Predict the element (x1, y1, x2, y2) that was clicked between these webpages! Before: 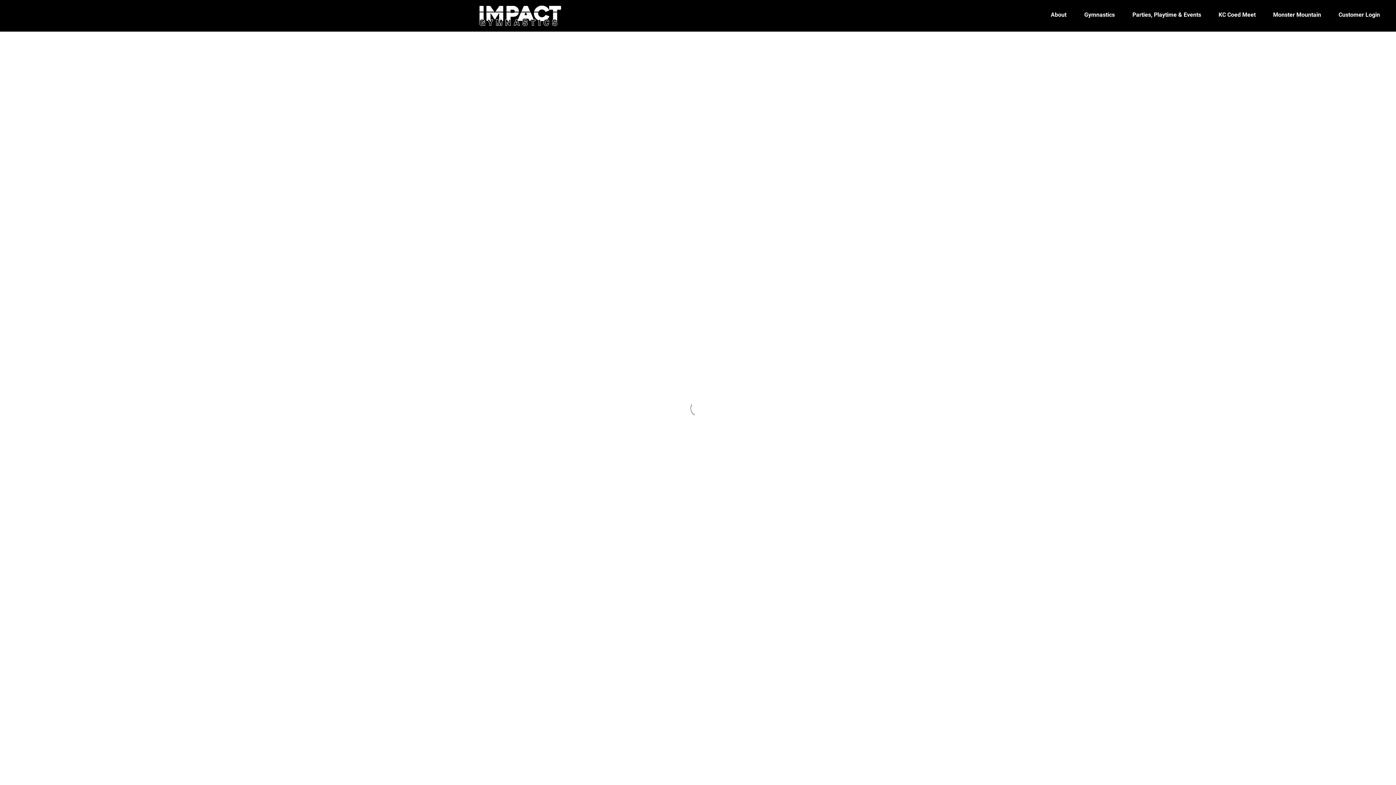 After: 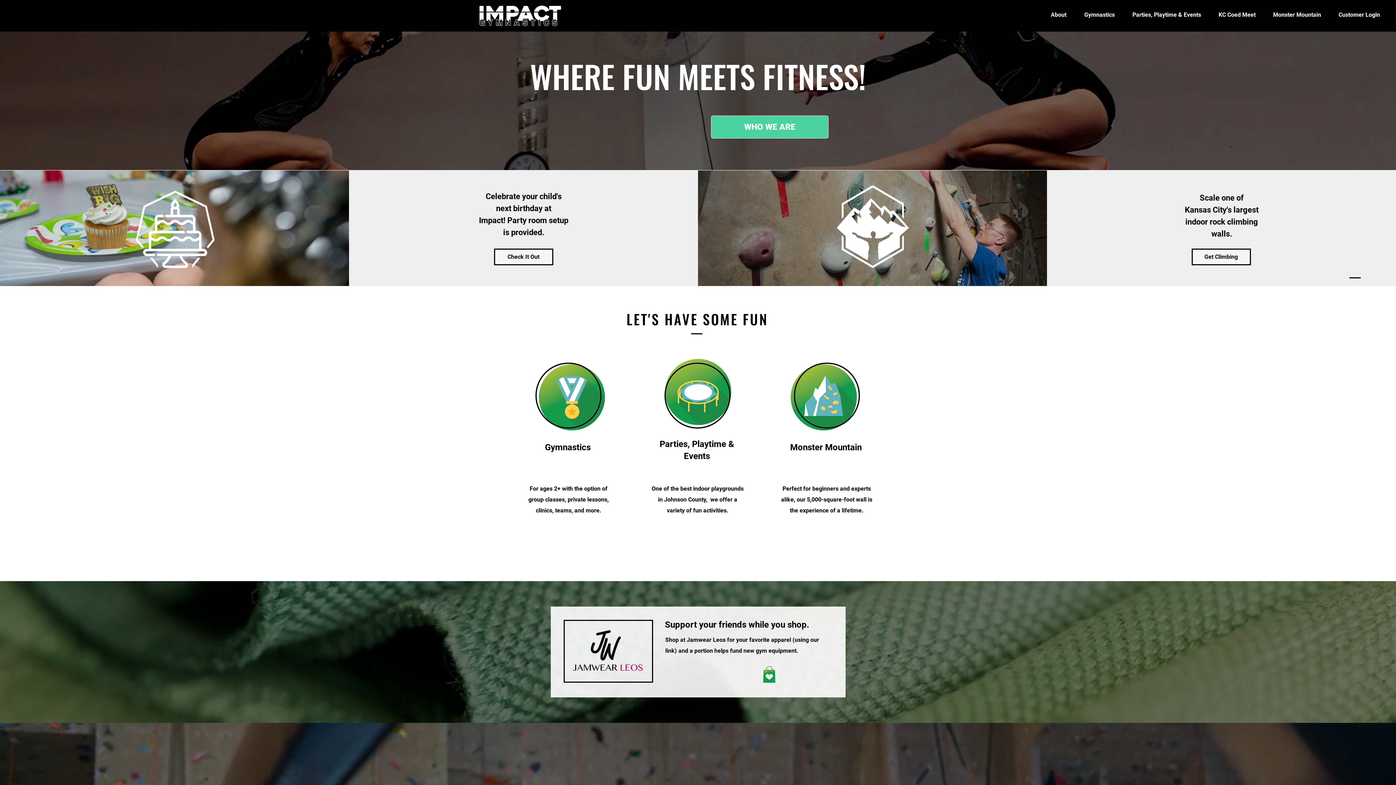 Action: bbox: (475, 4, 565, 27)